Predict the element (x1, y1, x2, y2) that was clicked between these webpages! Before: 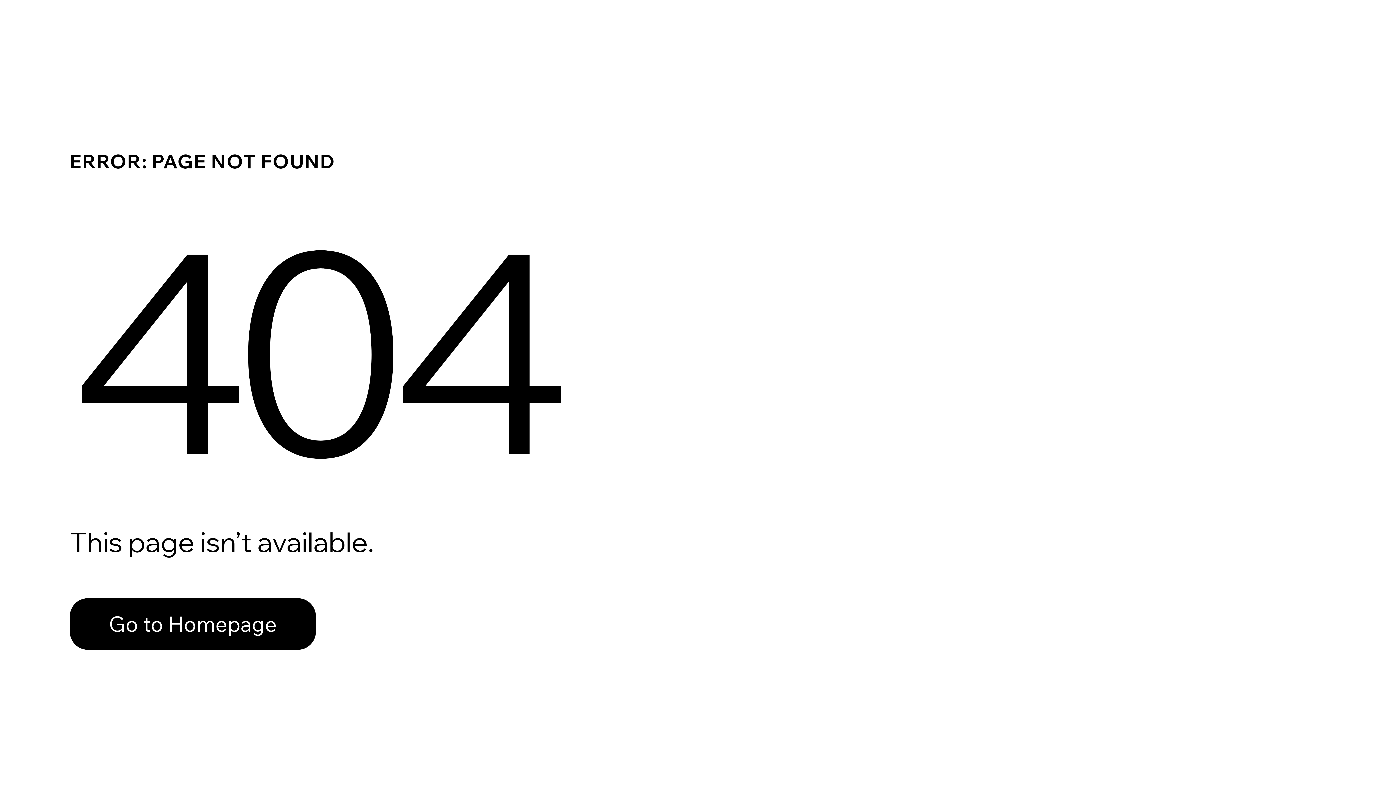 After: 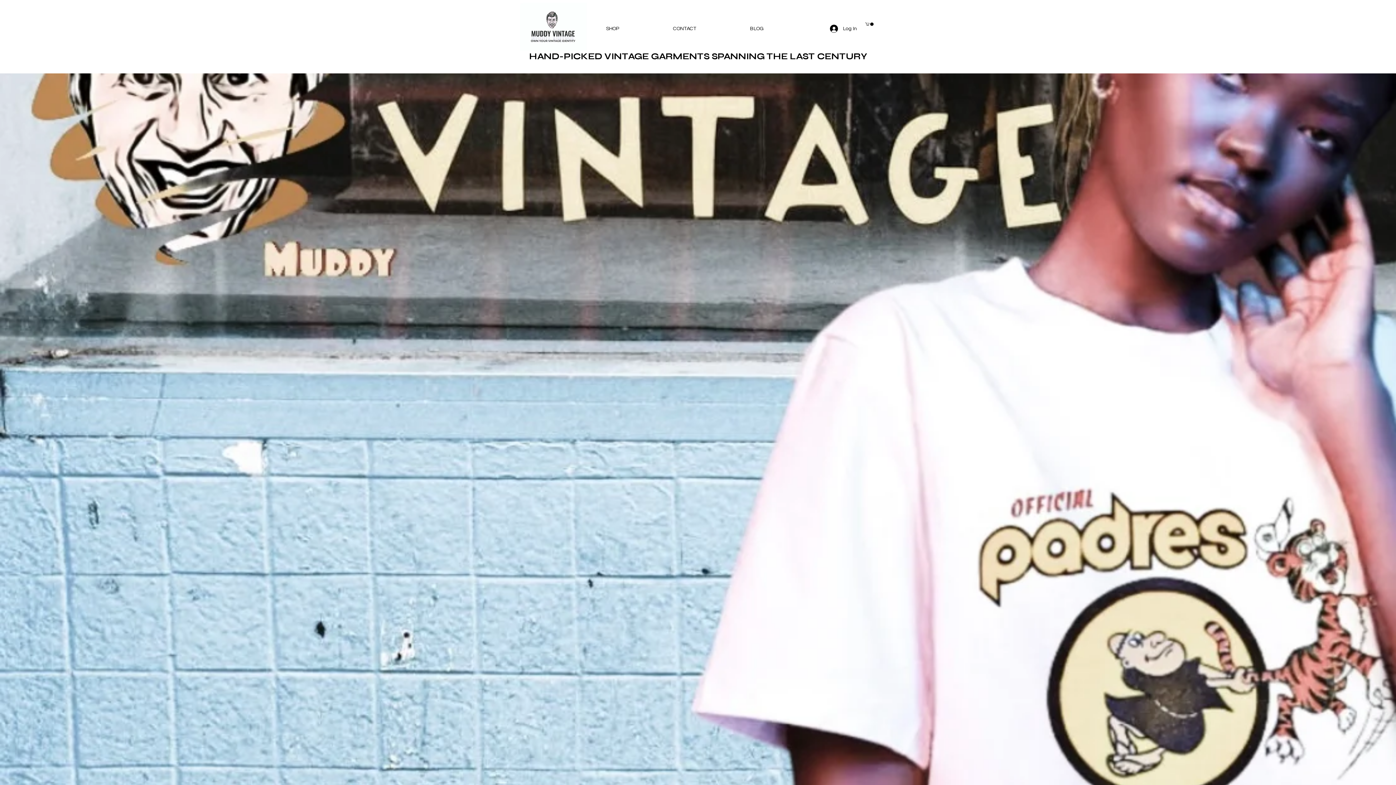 Action: label: Go to Homepage bbox: (69, 598, 316, 650)